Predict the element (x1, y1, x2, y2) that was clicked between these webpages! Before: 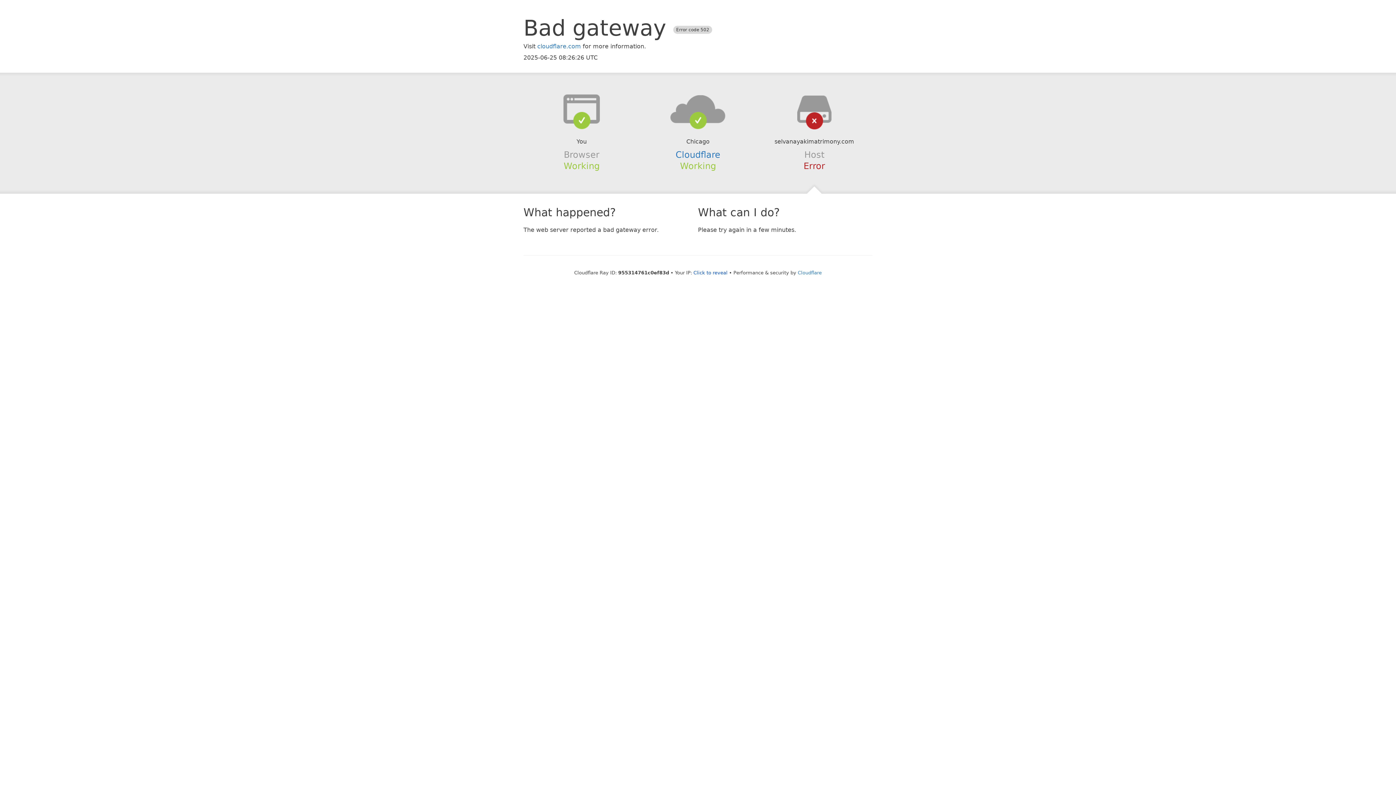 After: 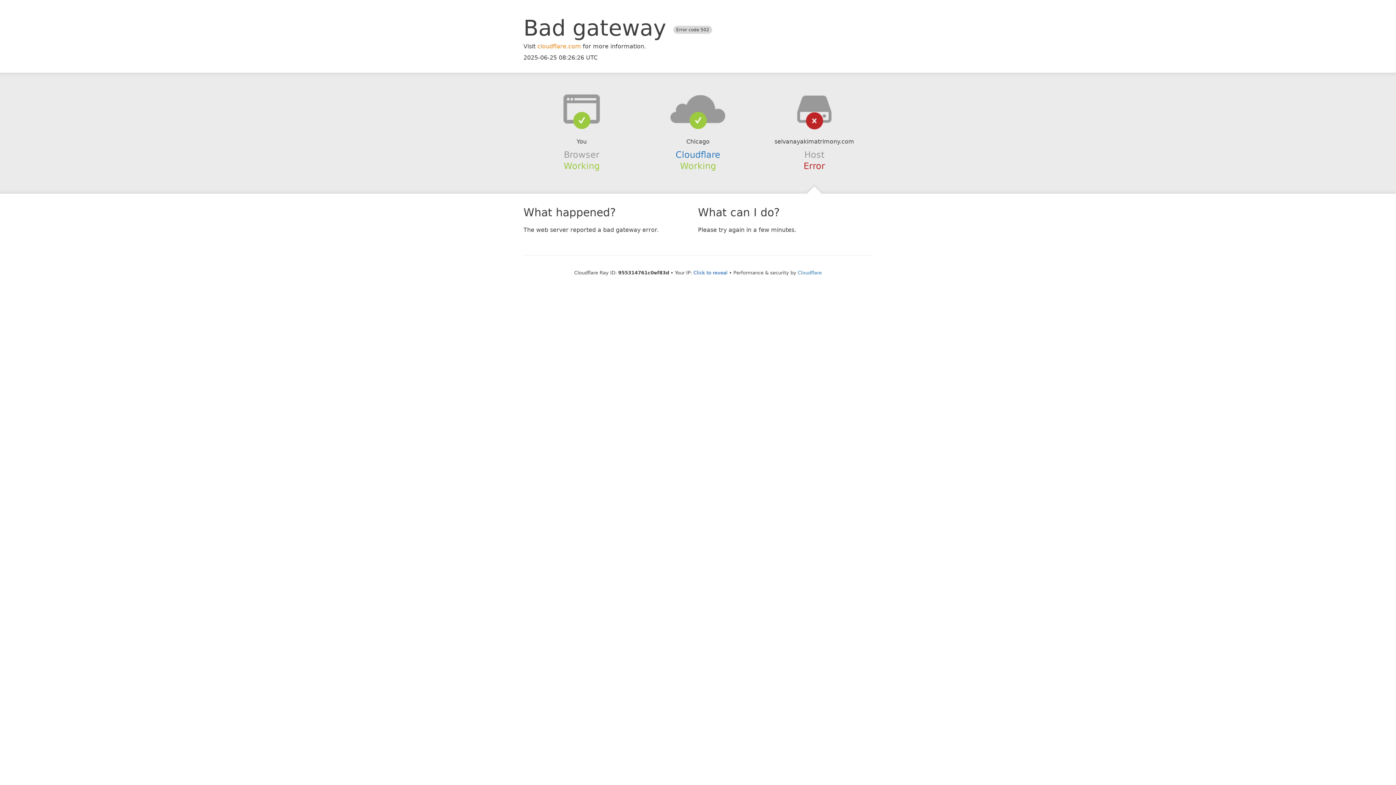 Action: label: cloudflare.com bbox: (537, 42, 581, 49)